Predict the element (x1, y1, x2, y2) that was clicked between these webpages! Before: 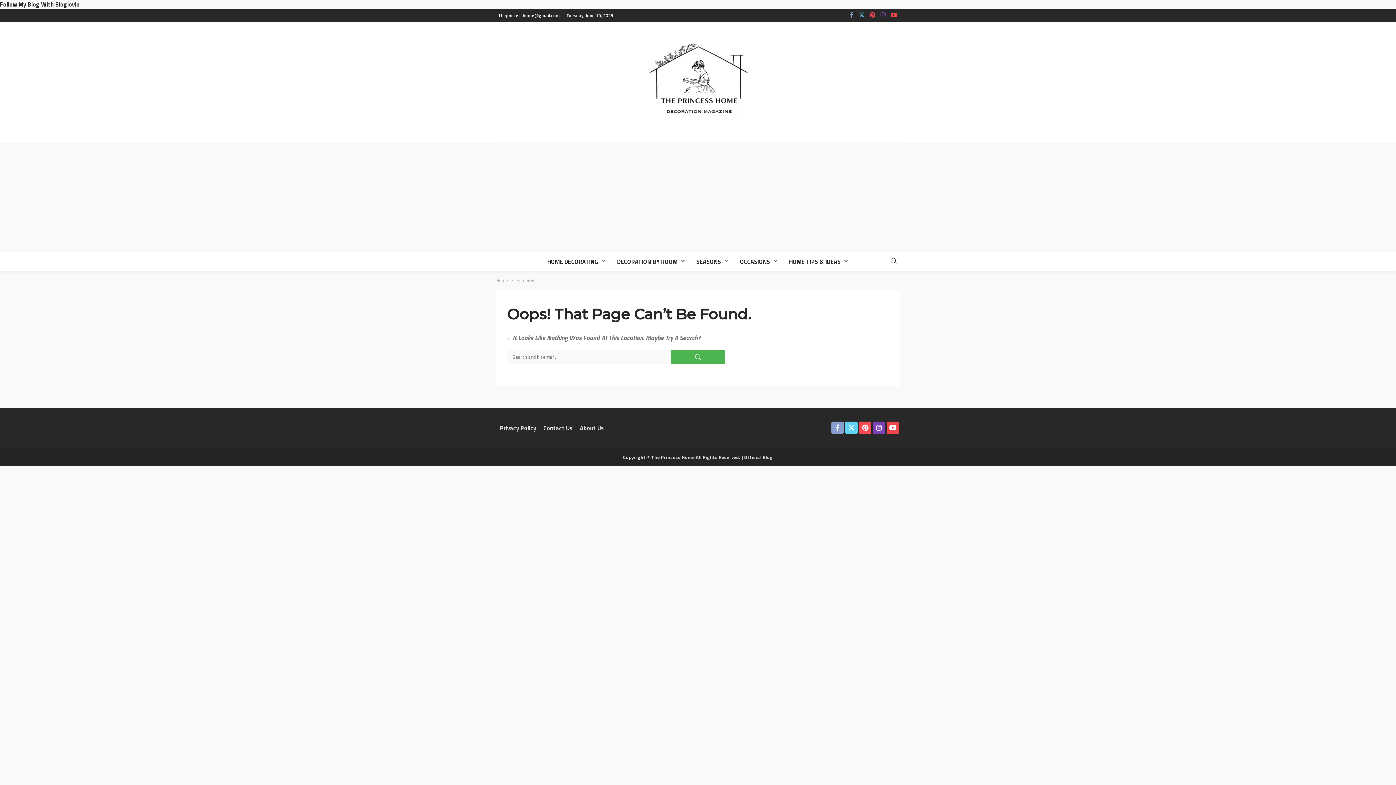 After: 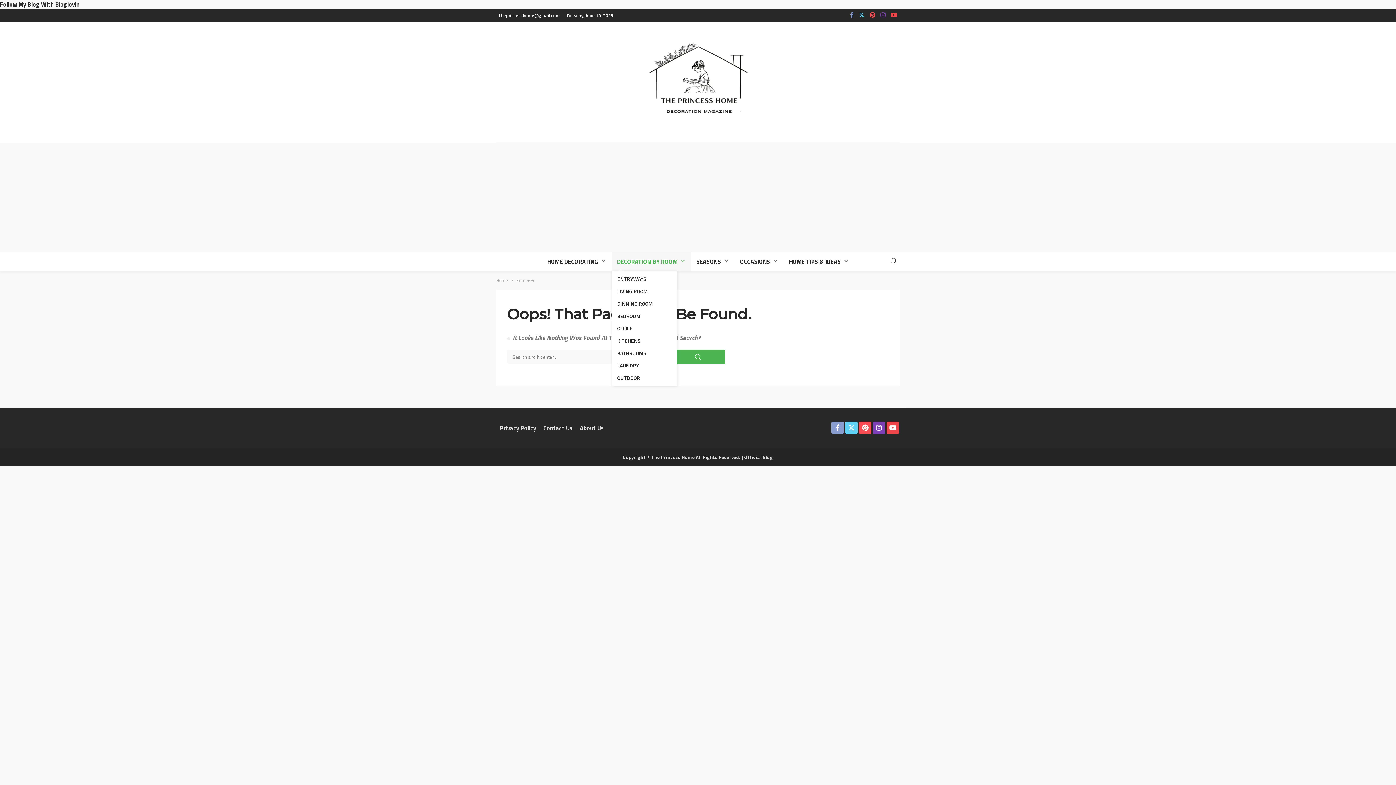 Action: label: DECORATION BY ROOM bbox: (611, 252, 691, 271)